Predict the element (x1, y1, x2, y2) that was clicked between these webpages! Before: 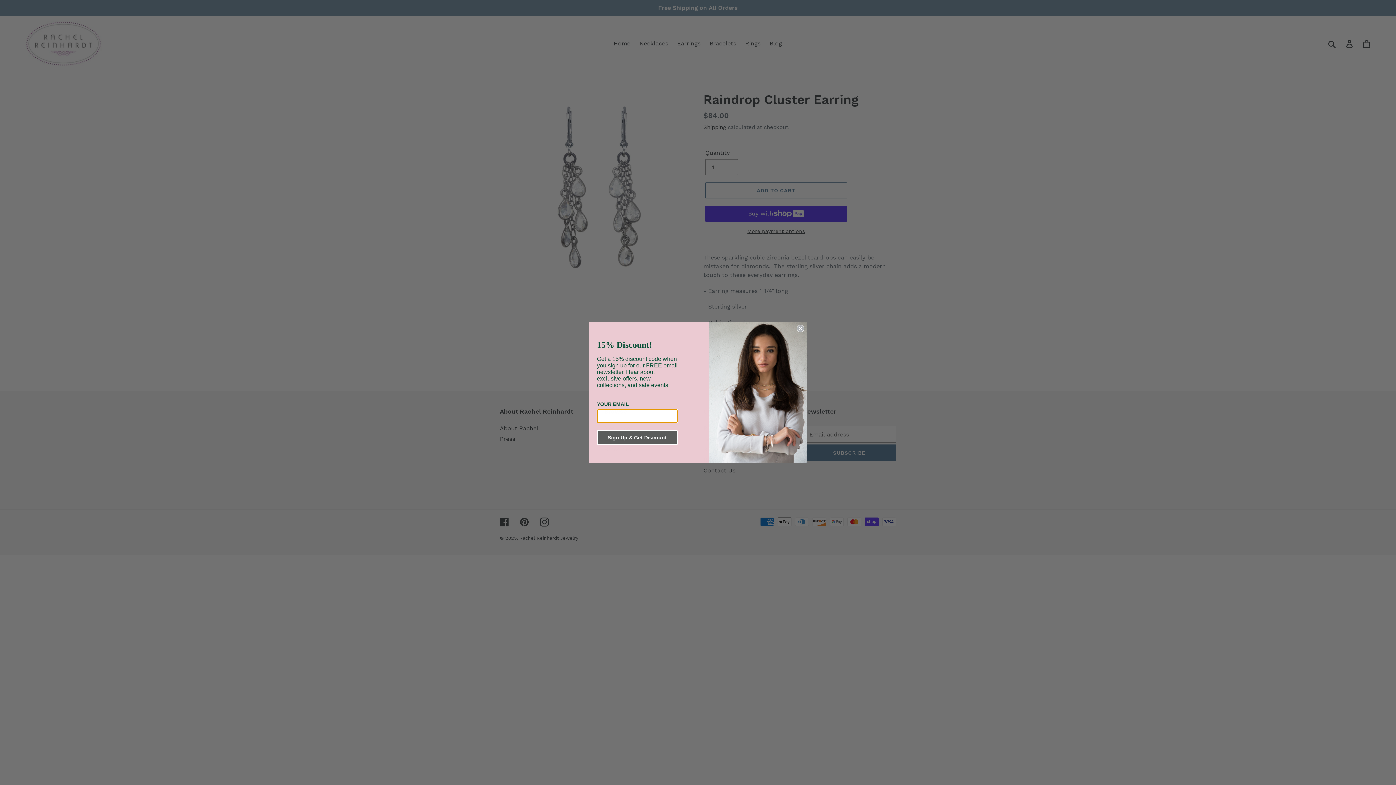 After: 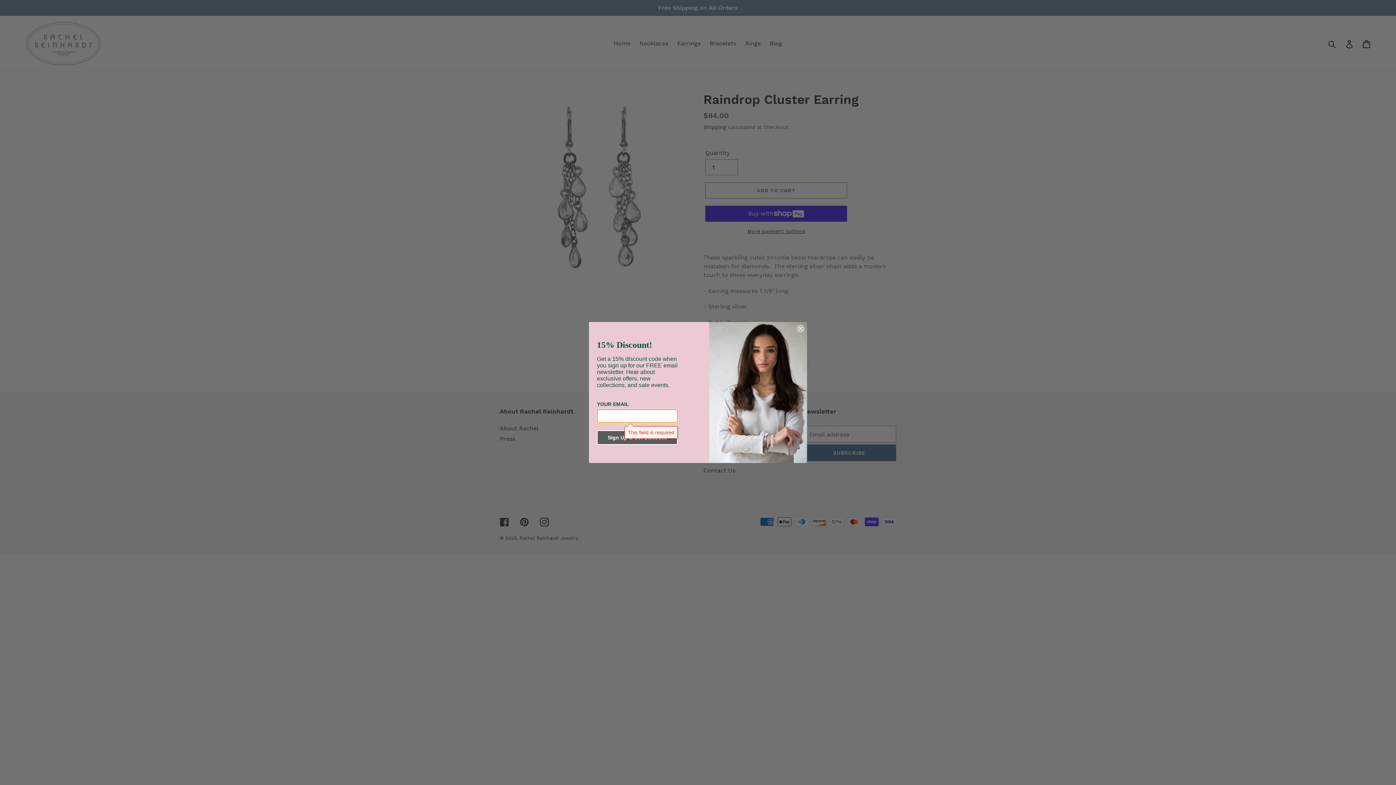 Action: bbox: (597, 430, 677, 445) label: Sign Up & Get Discount